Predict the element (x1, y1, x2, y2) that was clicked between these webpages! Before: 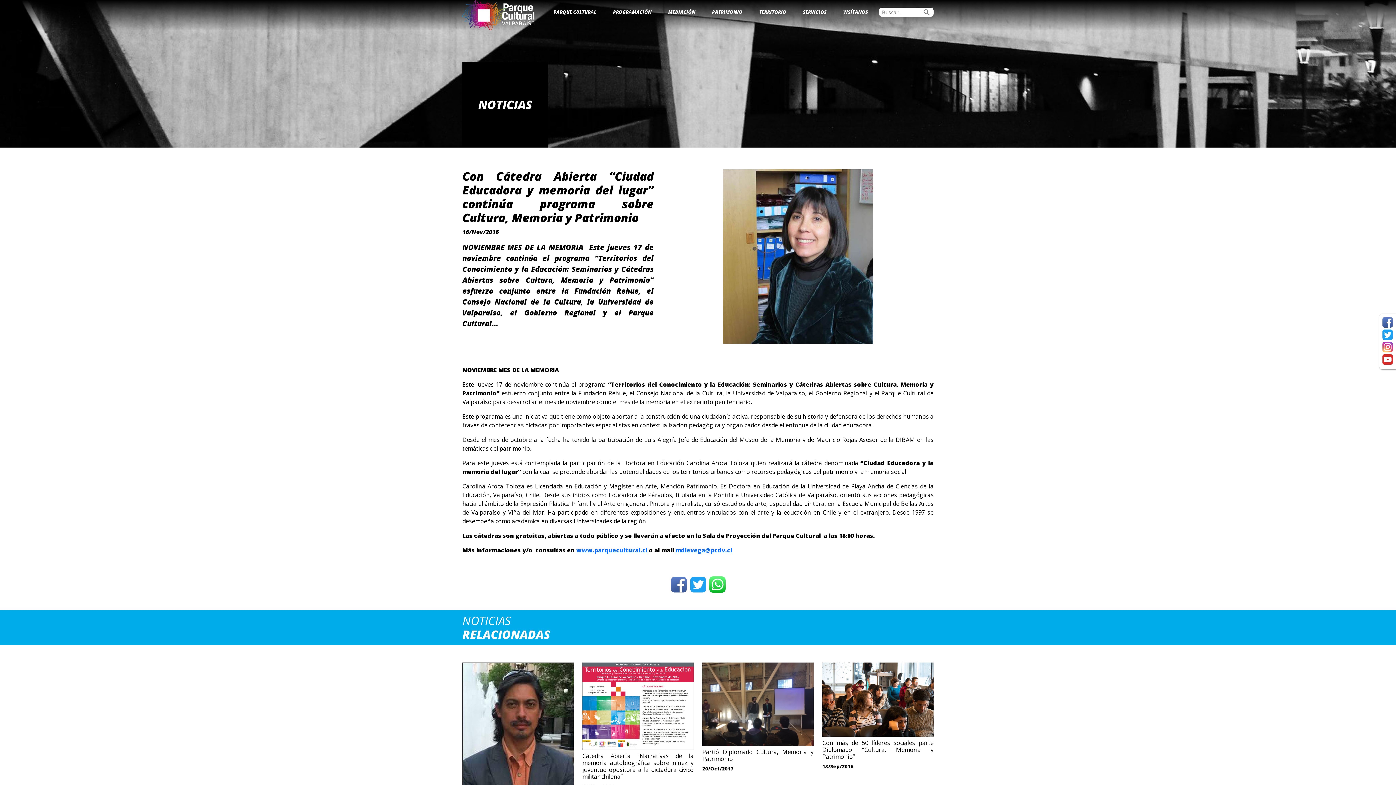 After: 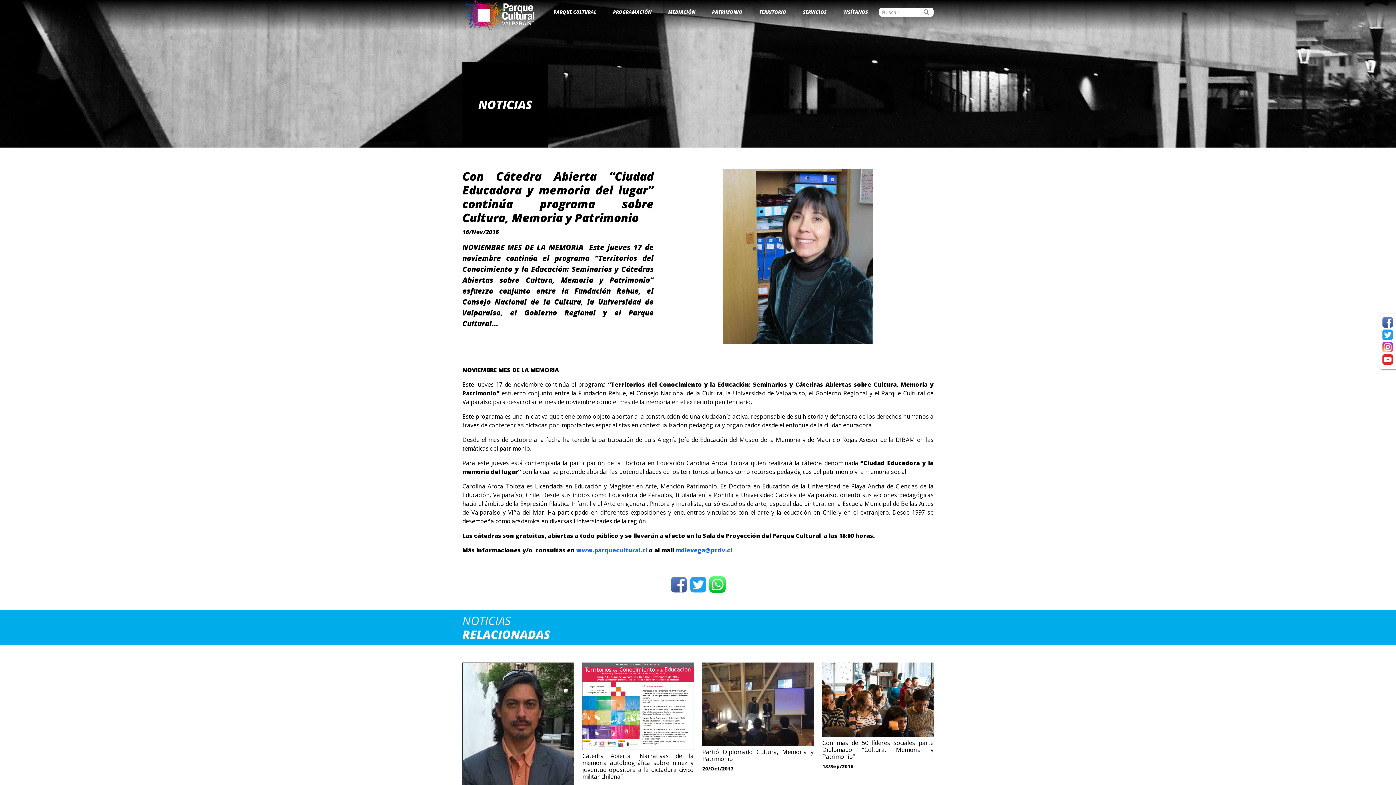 Action: bbox: (1382, 330, 1393, 338)